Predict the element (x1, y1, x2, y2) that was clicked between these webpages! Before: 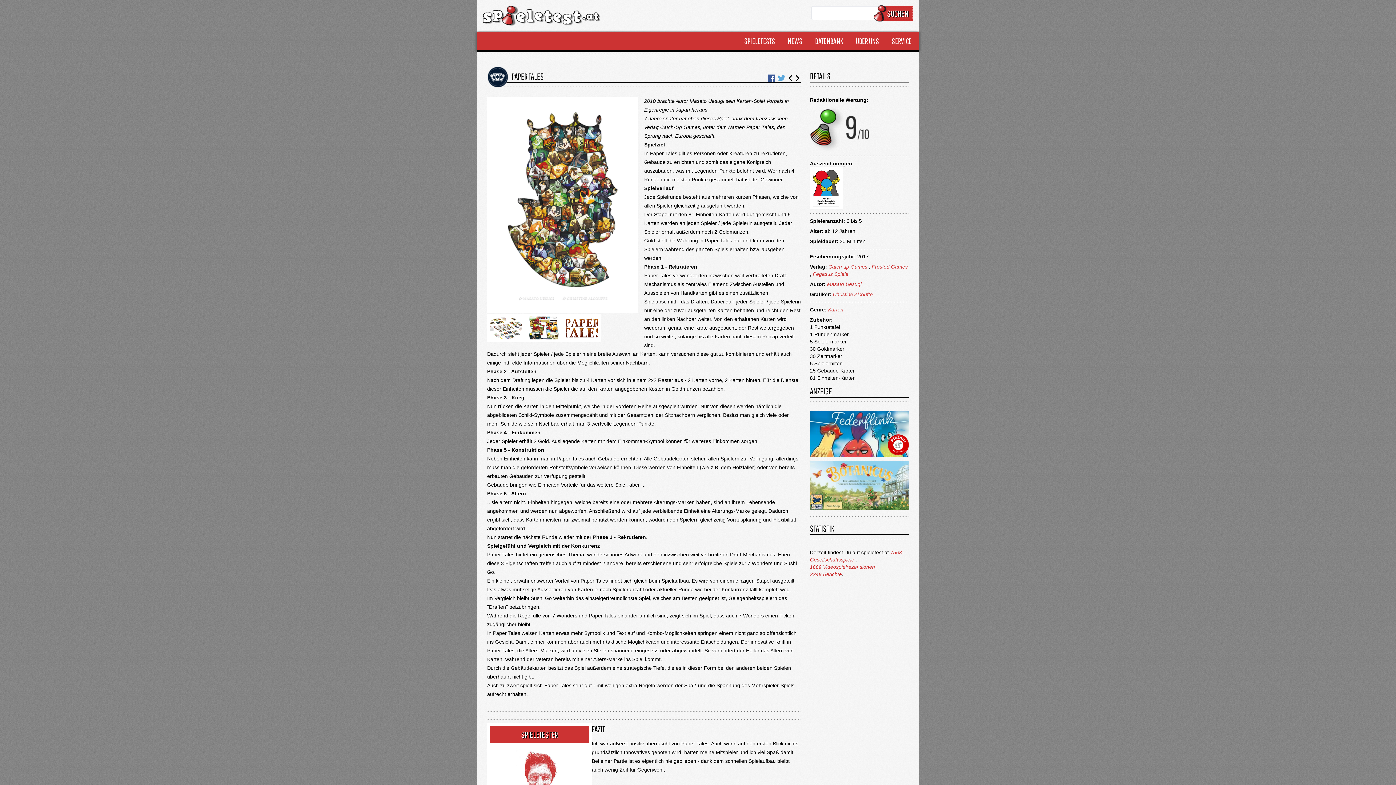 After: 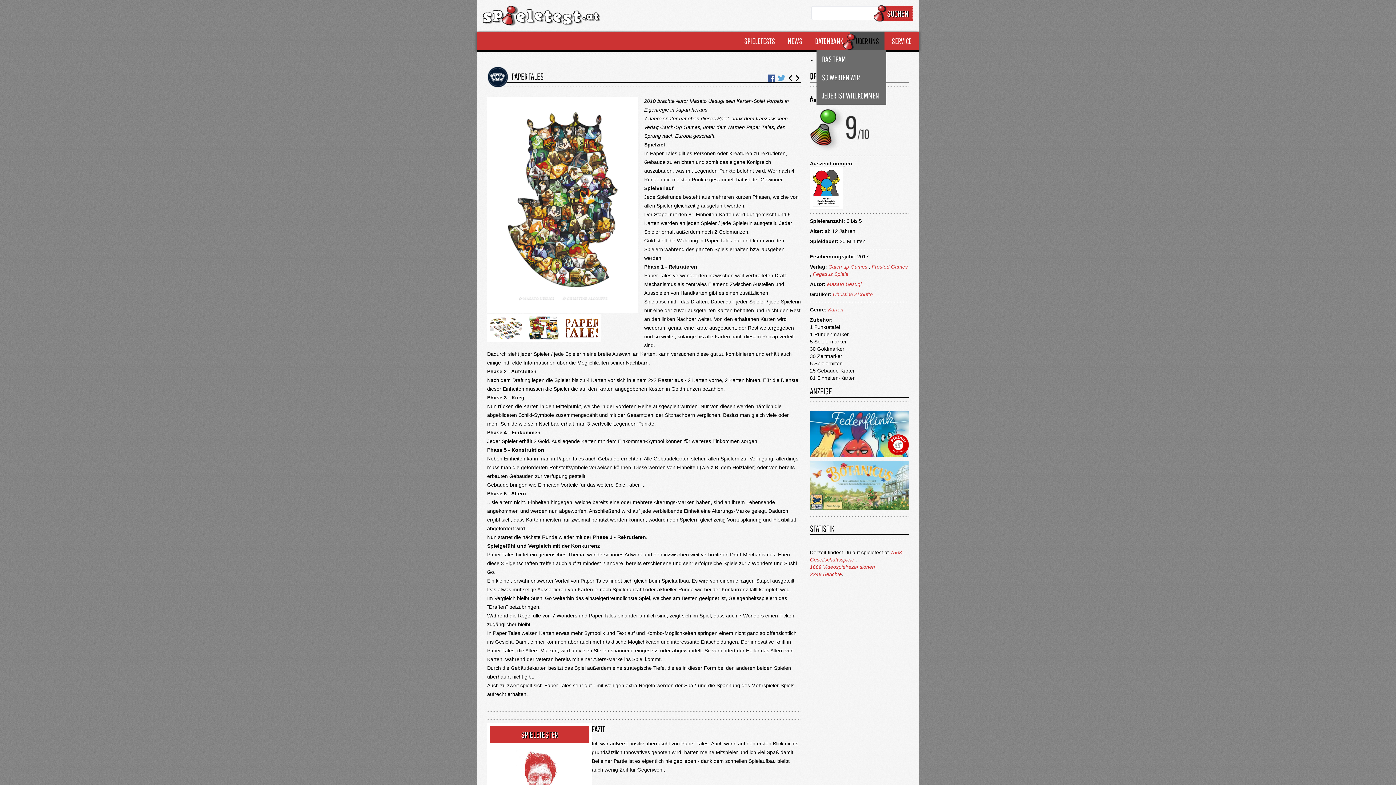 Action: label: ÜBER UNS bbox: (850, 32, 884, 50)